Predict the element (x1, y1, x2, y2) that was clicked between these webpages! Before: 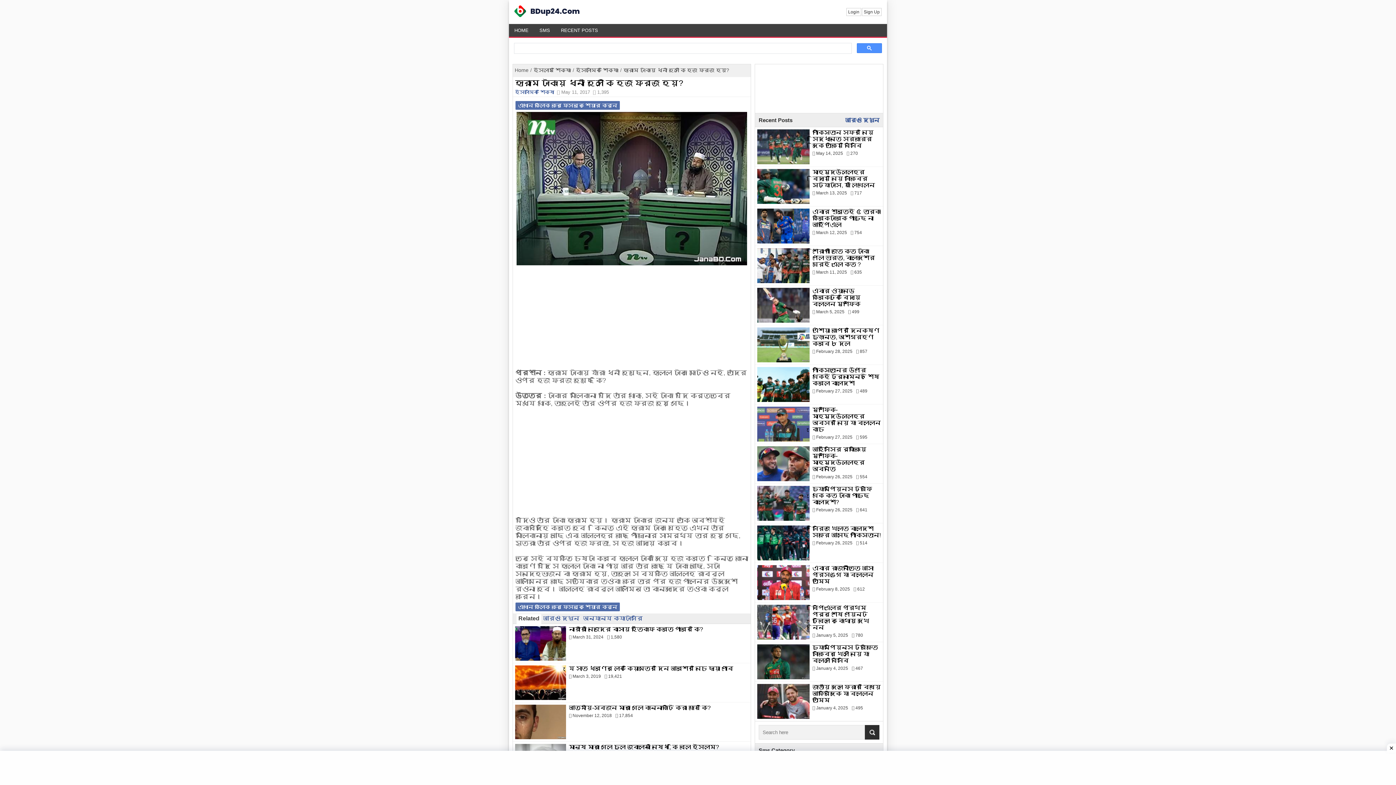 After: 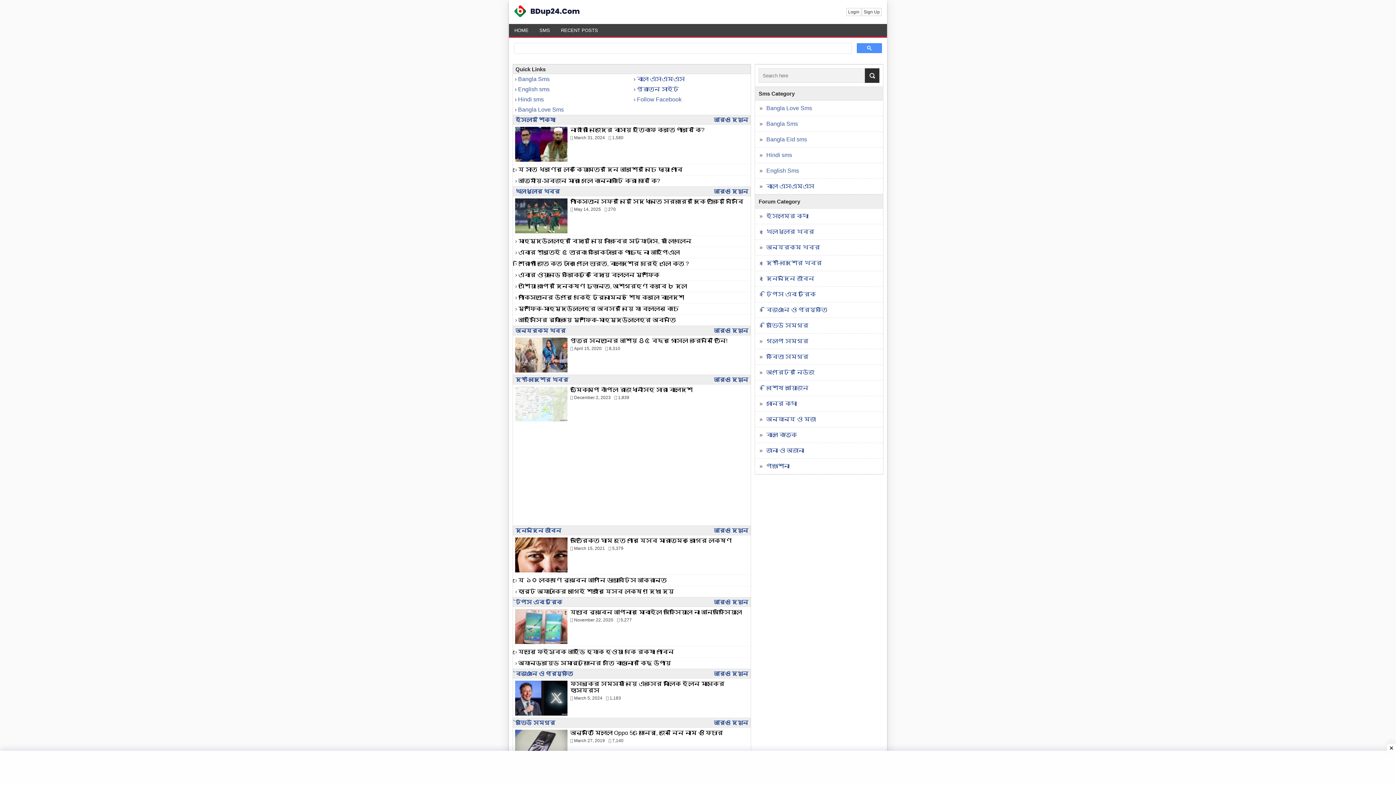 Action: bbox: (514, 67, 528, 73) label: Home